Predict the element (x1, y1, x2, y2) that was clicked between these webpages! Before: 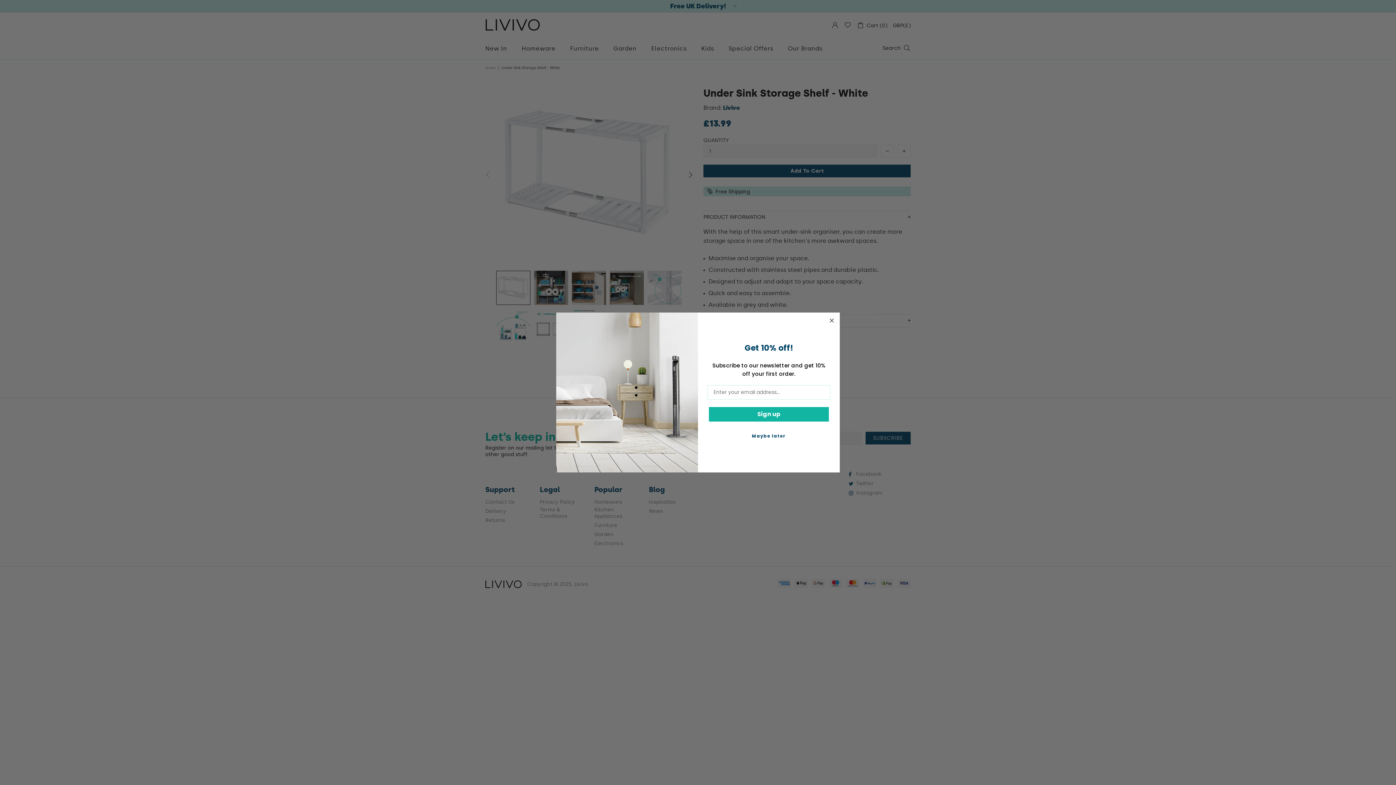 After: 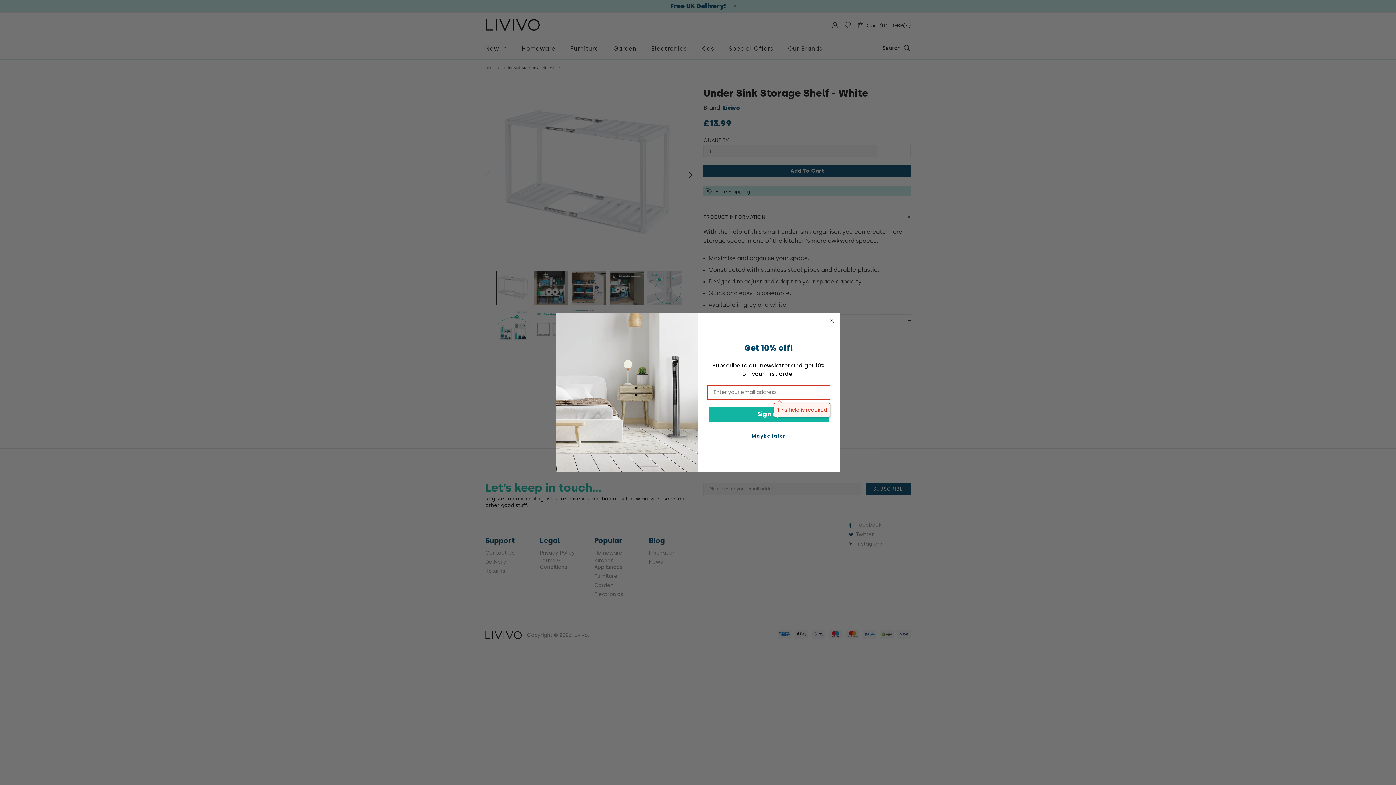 Action: bbox: (709, 407, 829, 421) label: Sign up